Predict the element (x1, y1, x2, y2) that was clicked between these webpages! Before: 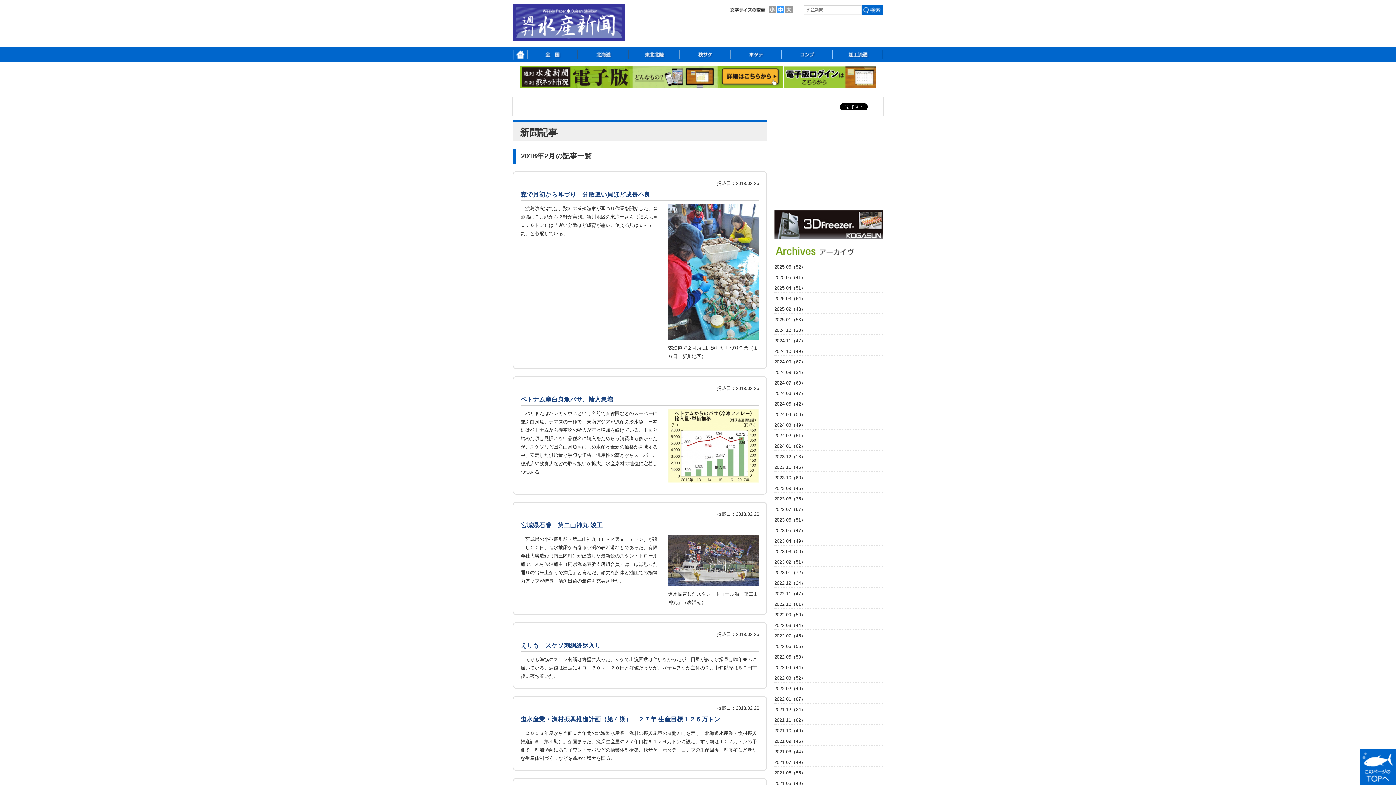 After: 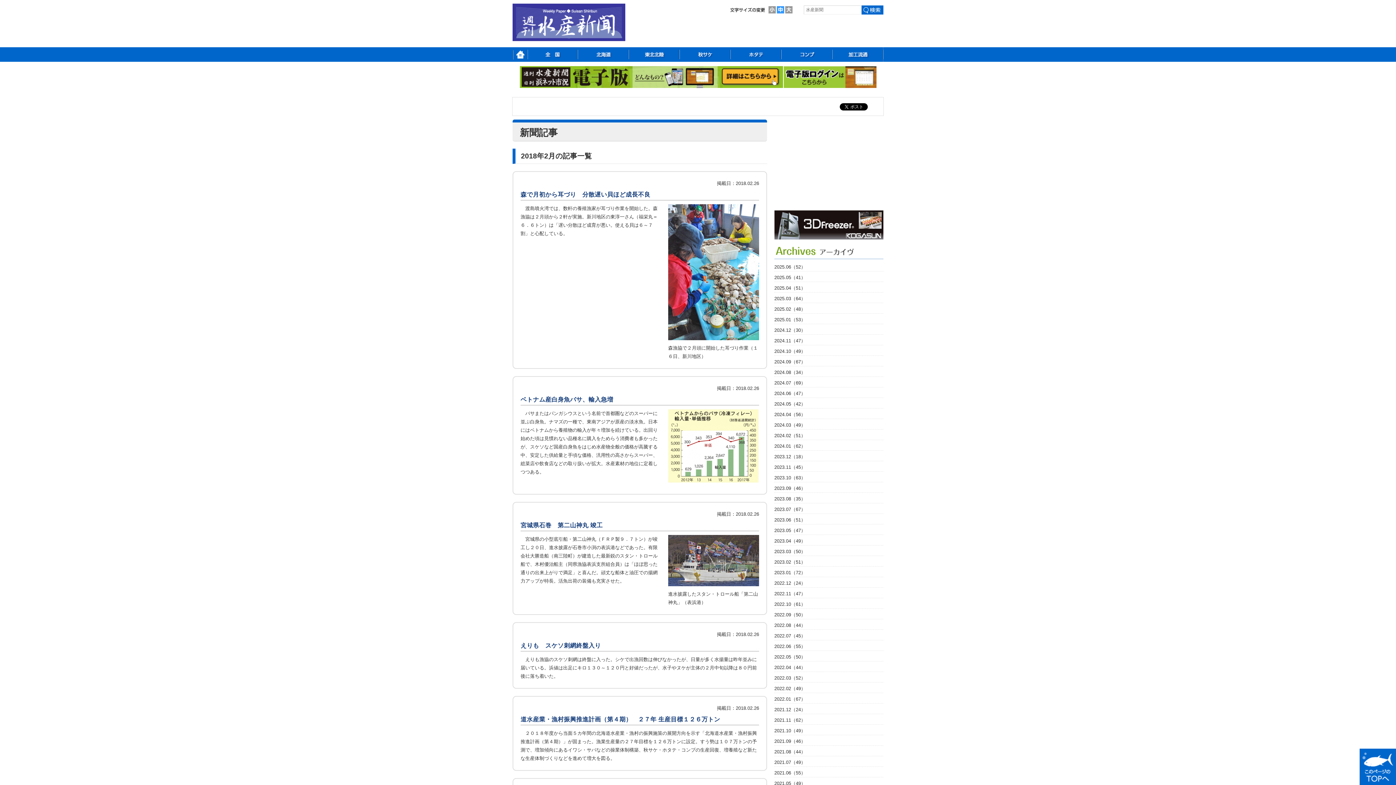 Action: bbox: (1360, 778, 1396, 784)